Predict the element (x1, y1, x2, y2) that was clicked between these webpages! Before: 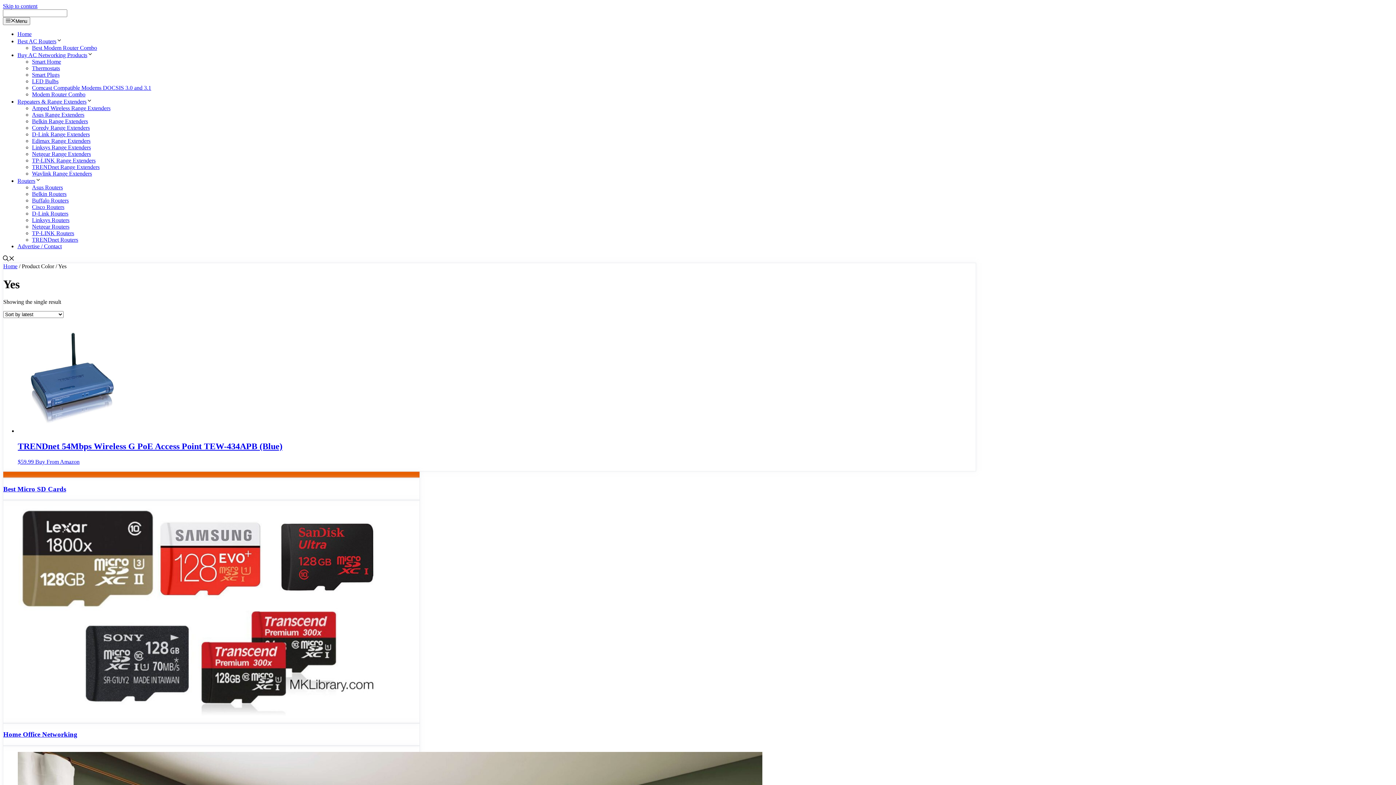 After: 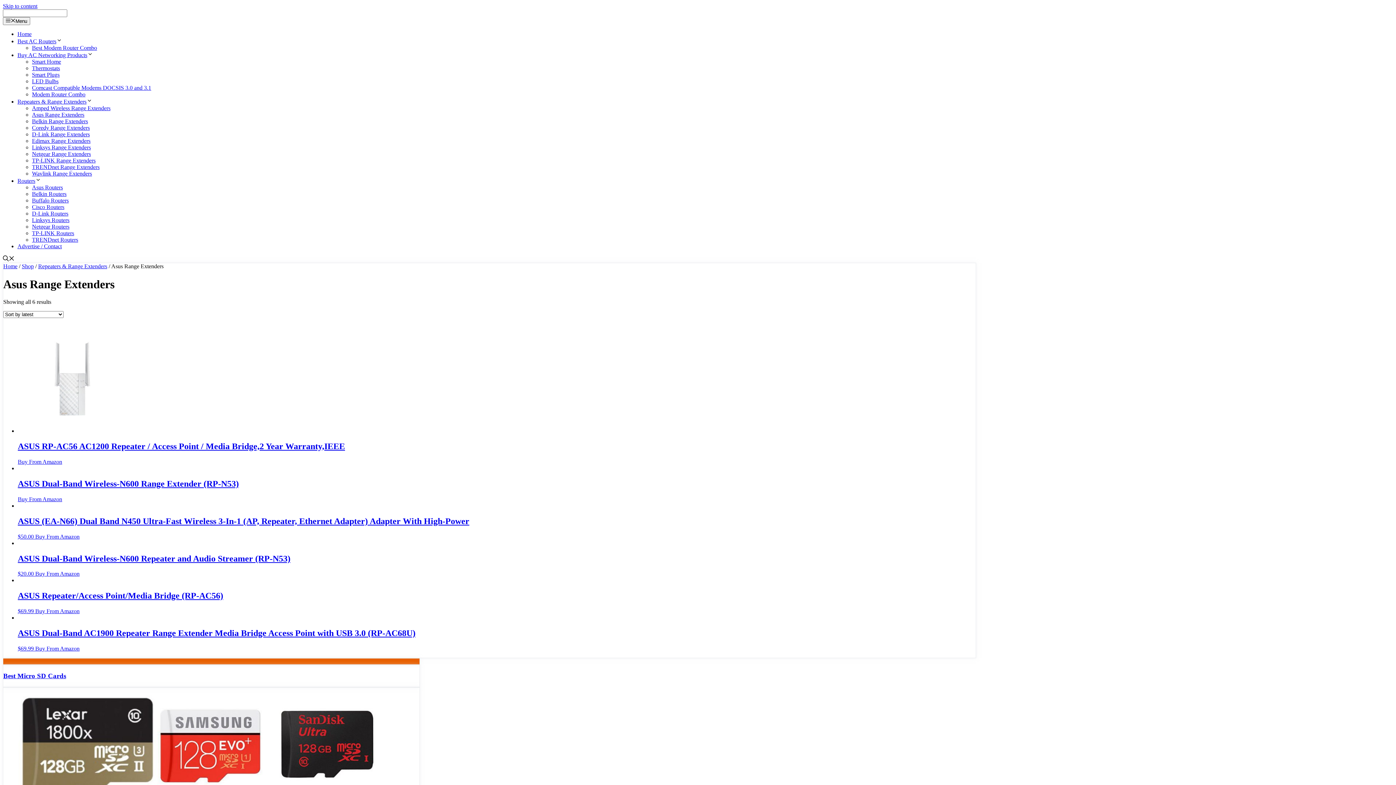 Action: label: Asus Range Extenders bbox: (32, 111, 84, 117)